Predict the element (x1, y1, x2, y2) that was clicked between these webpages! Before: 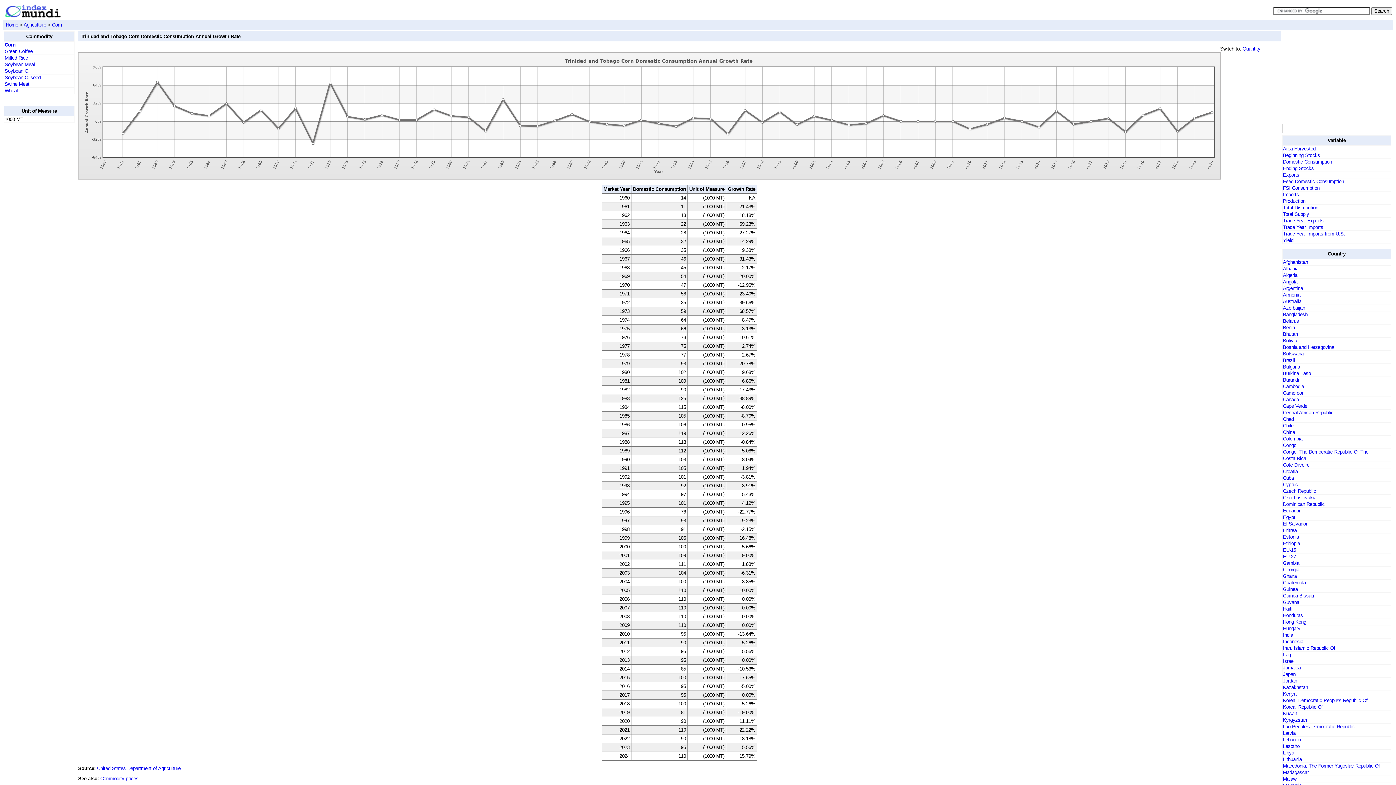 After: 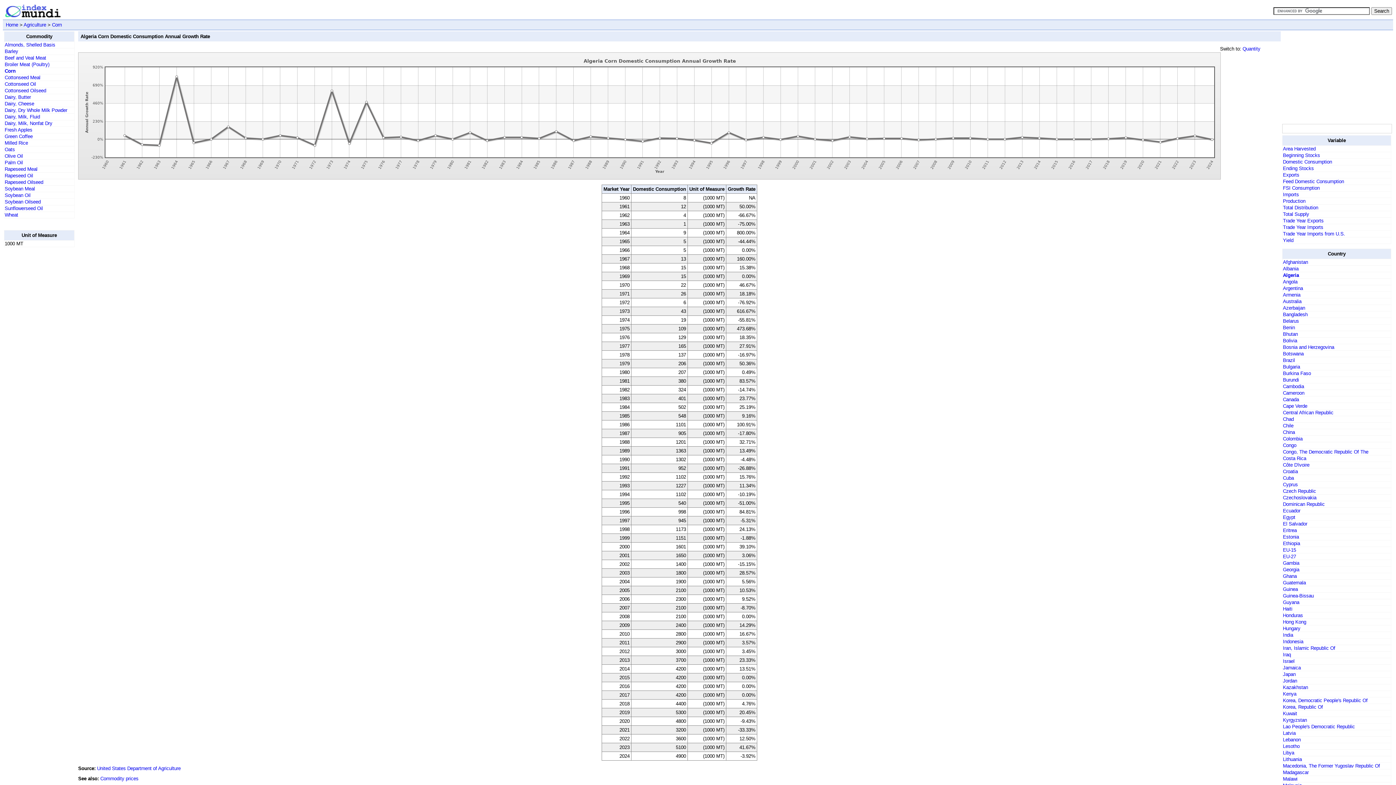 Action: label: Algeria bbox: (1283, 272, 1297, 278)